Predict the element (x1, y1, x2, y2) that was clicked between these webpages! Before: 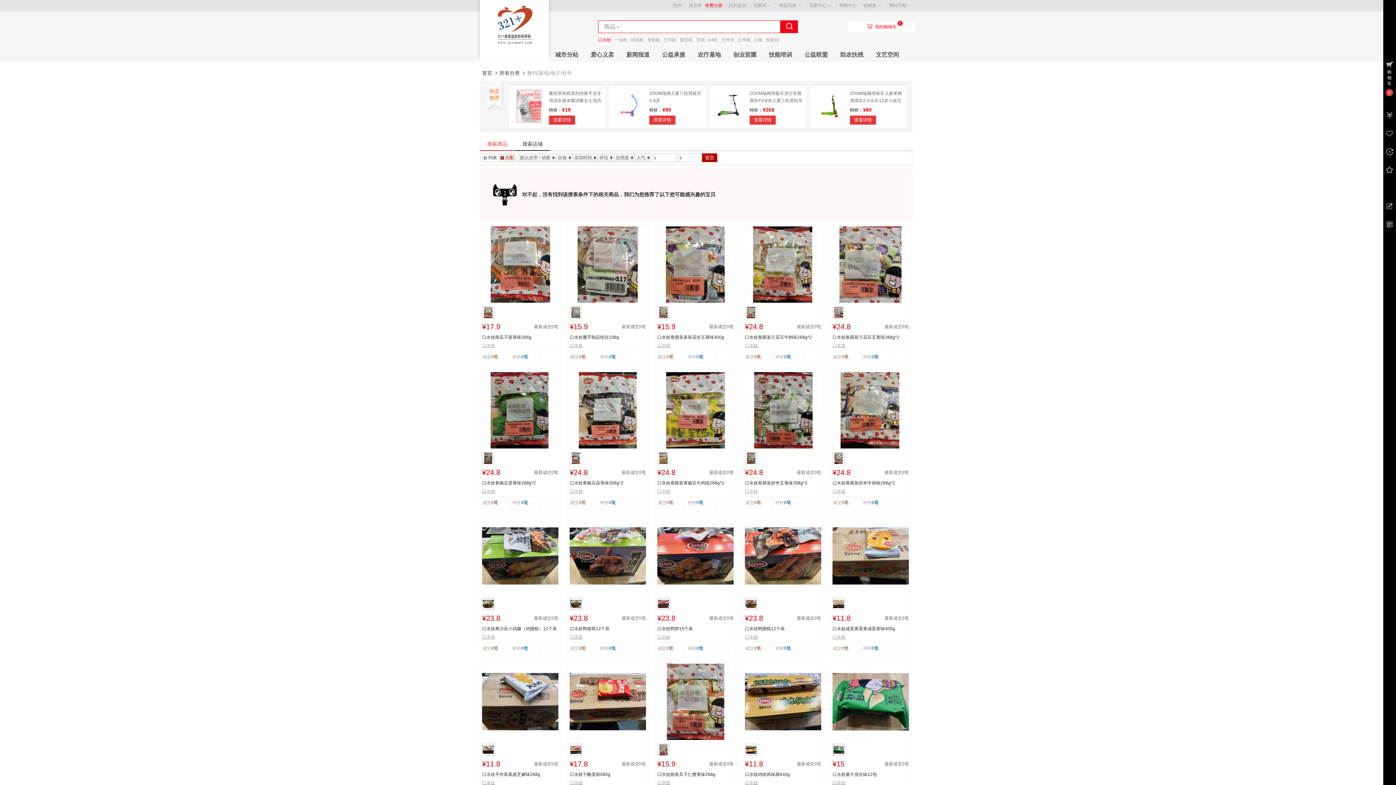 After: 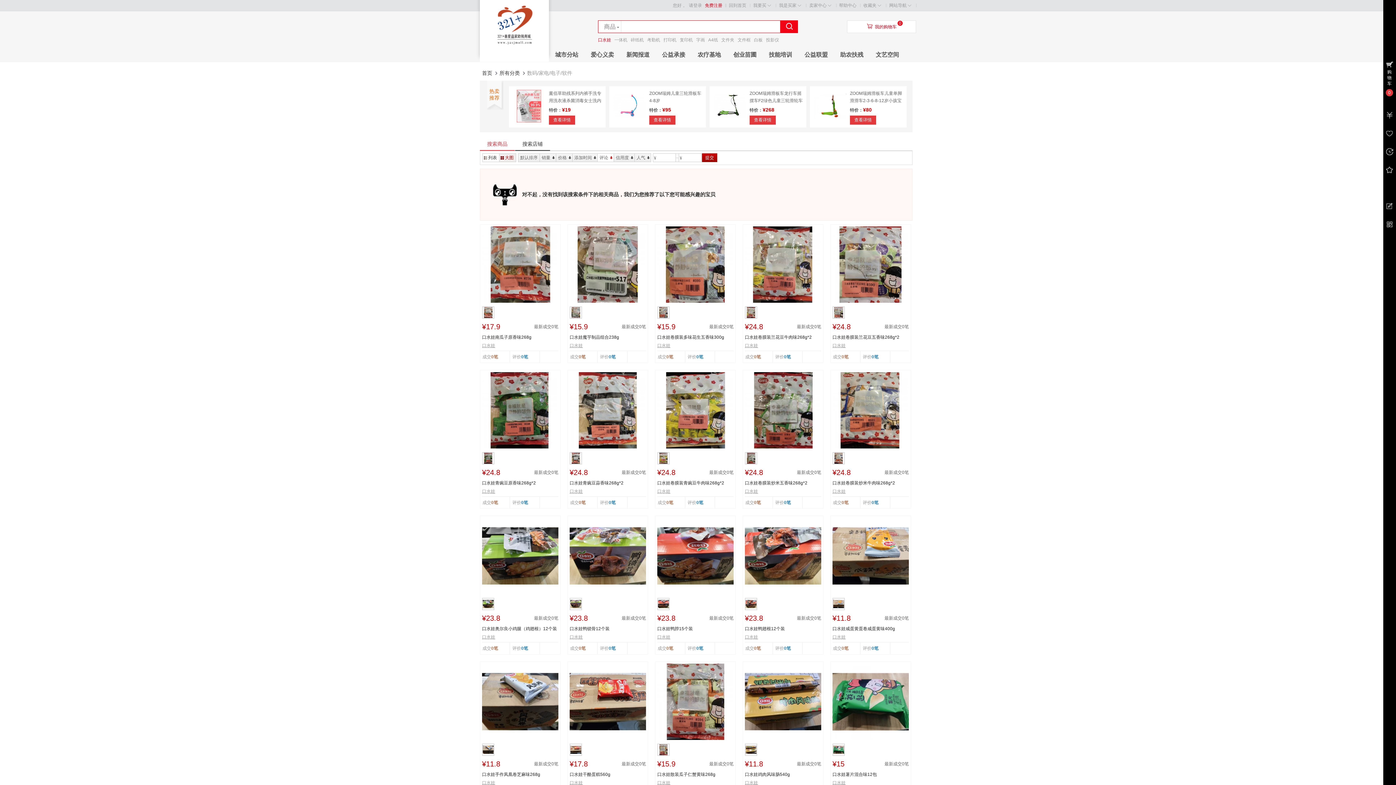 Action: label: 评论 bbox: (597, 153, 614, 162)